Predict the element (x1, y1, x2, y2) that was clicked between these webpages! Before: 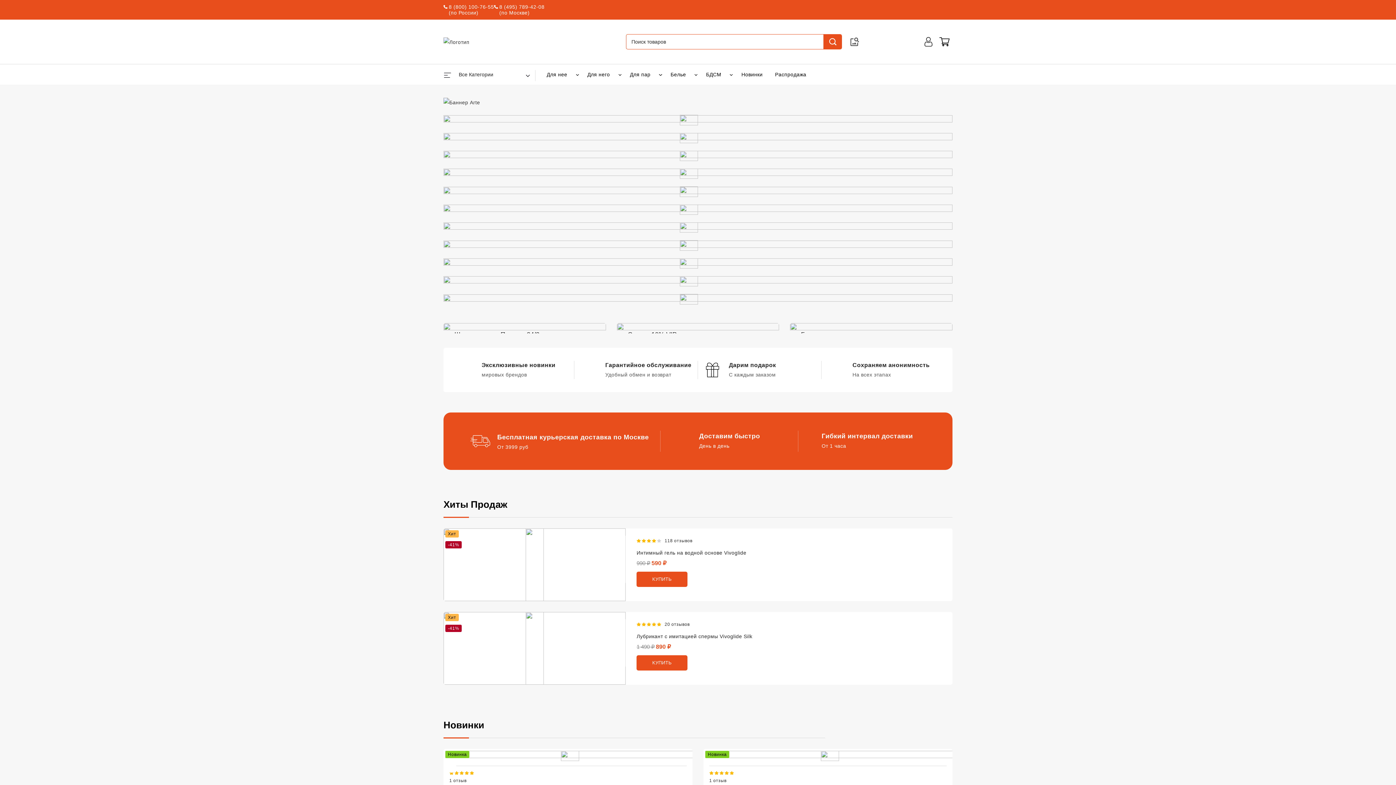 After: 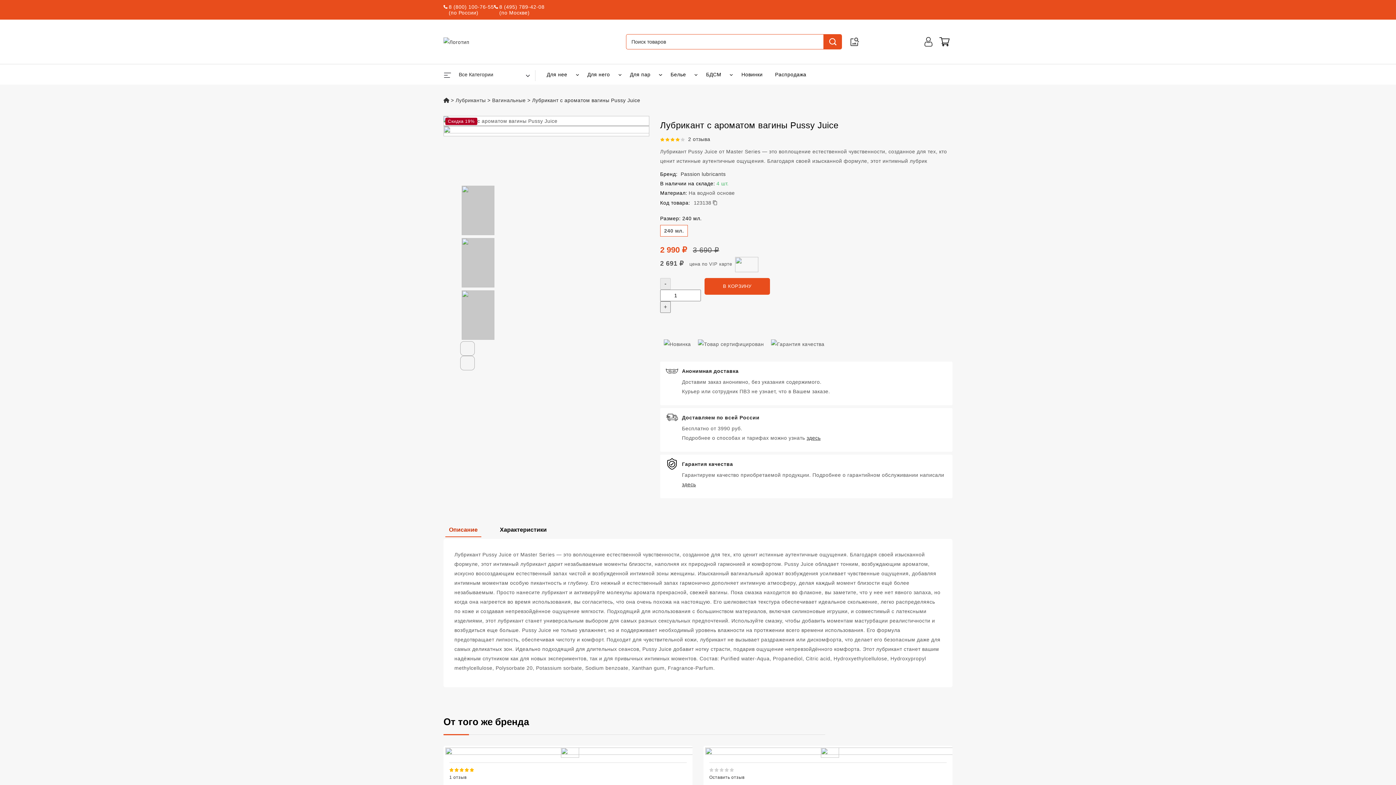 Action: bbox: (443, 204, 952, 214)